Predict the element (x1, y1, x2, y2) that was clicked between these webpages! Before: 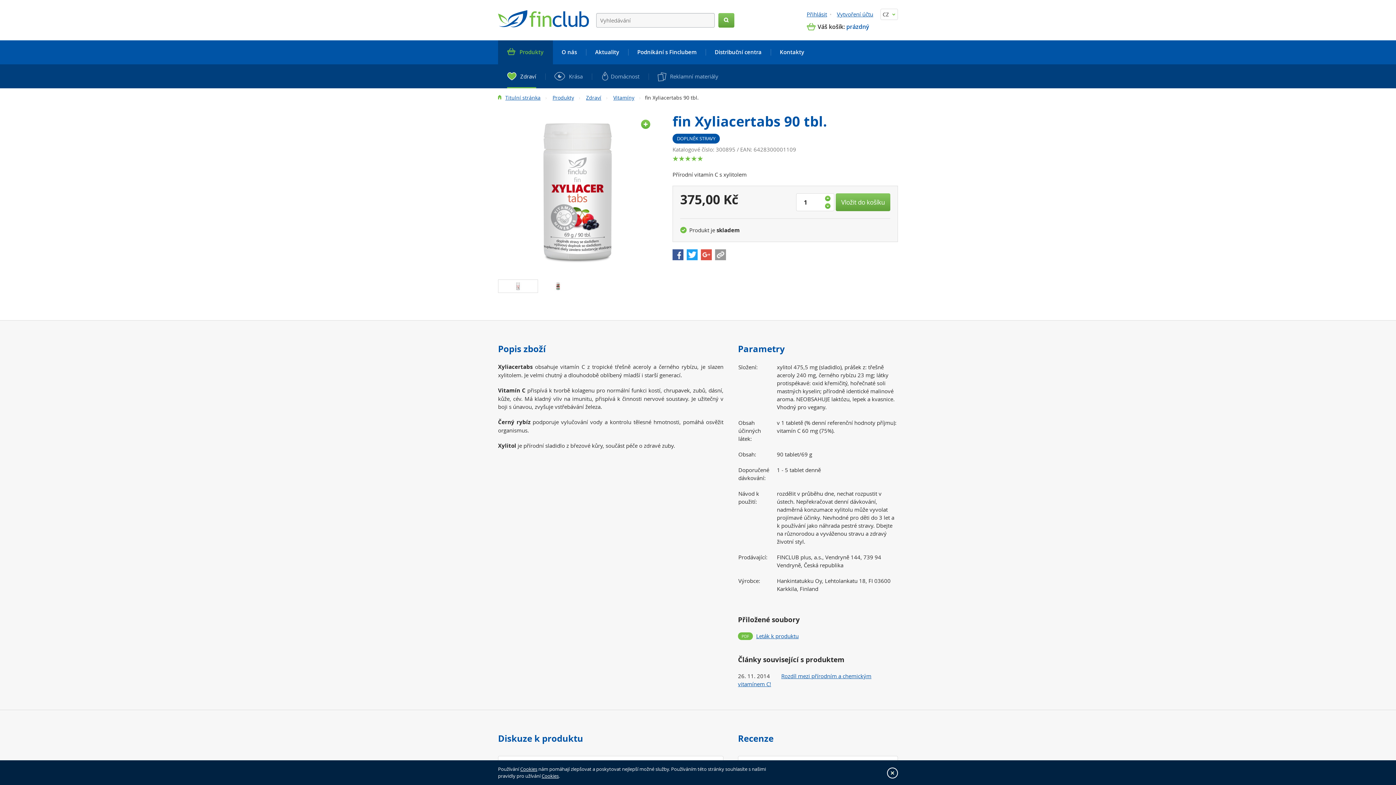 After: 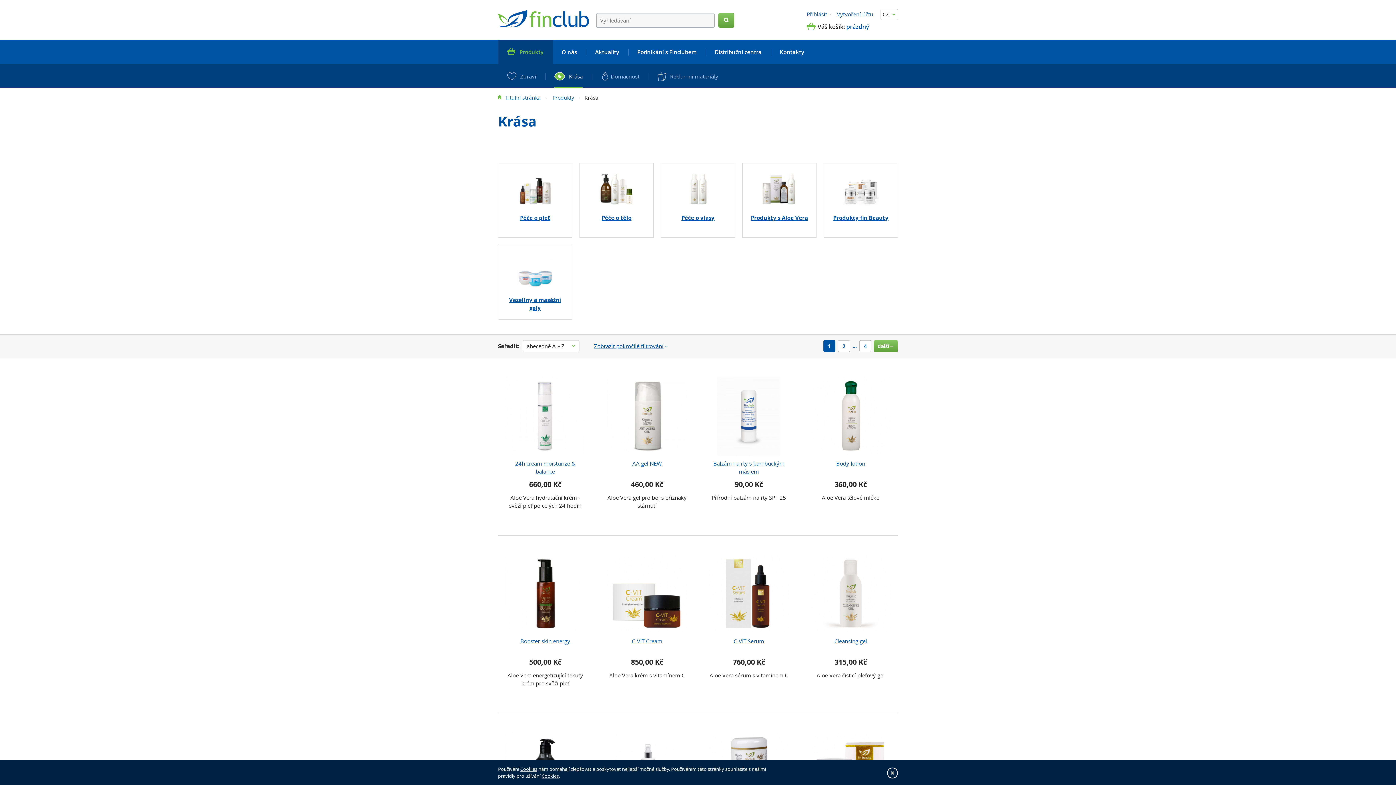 Action: bbox: (545, 64, 592, 88) label: Krása